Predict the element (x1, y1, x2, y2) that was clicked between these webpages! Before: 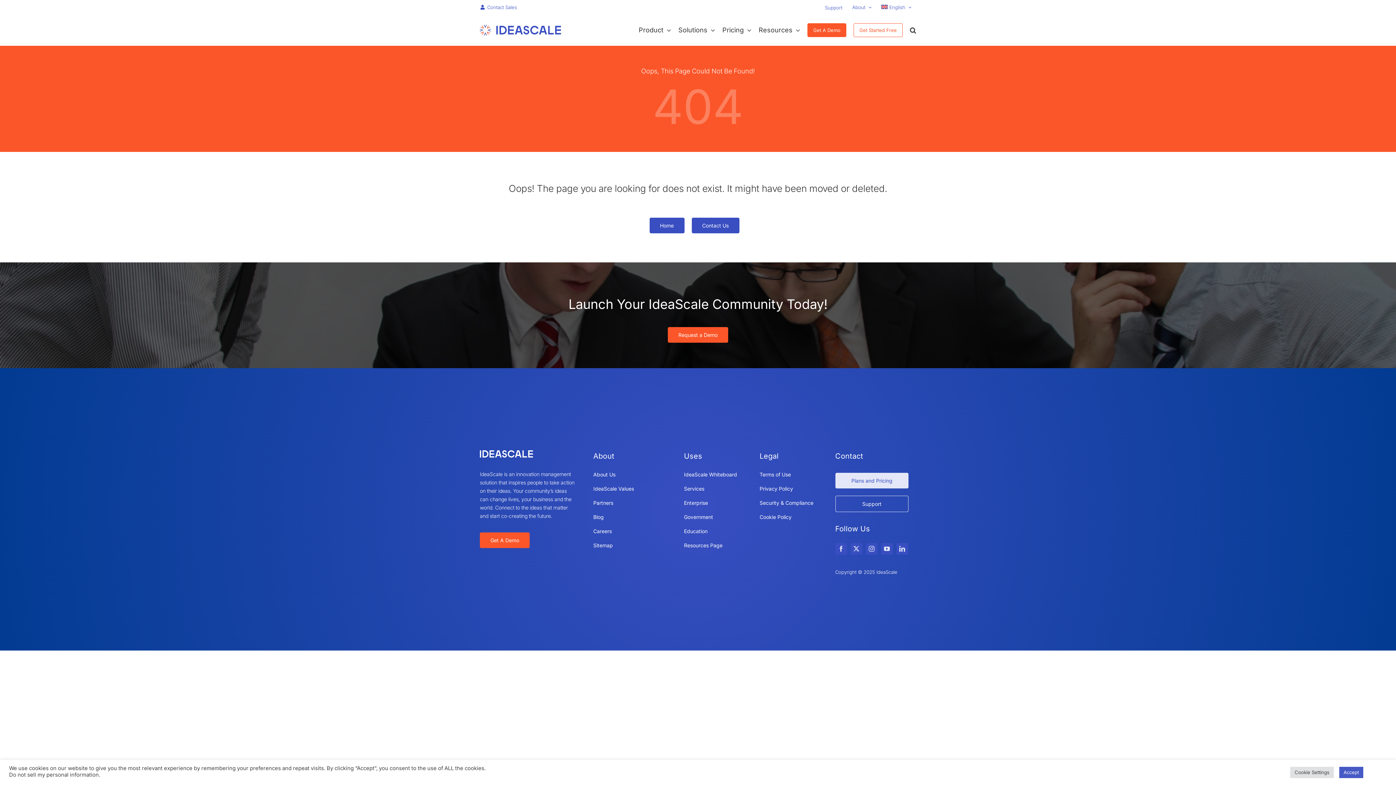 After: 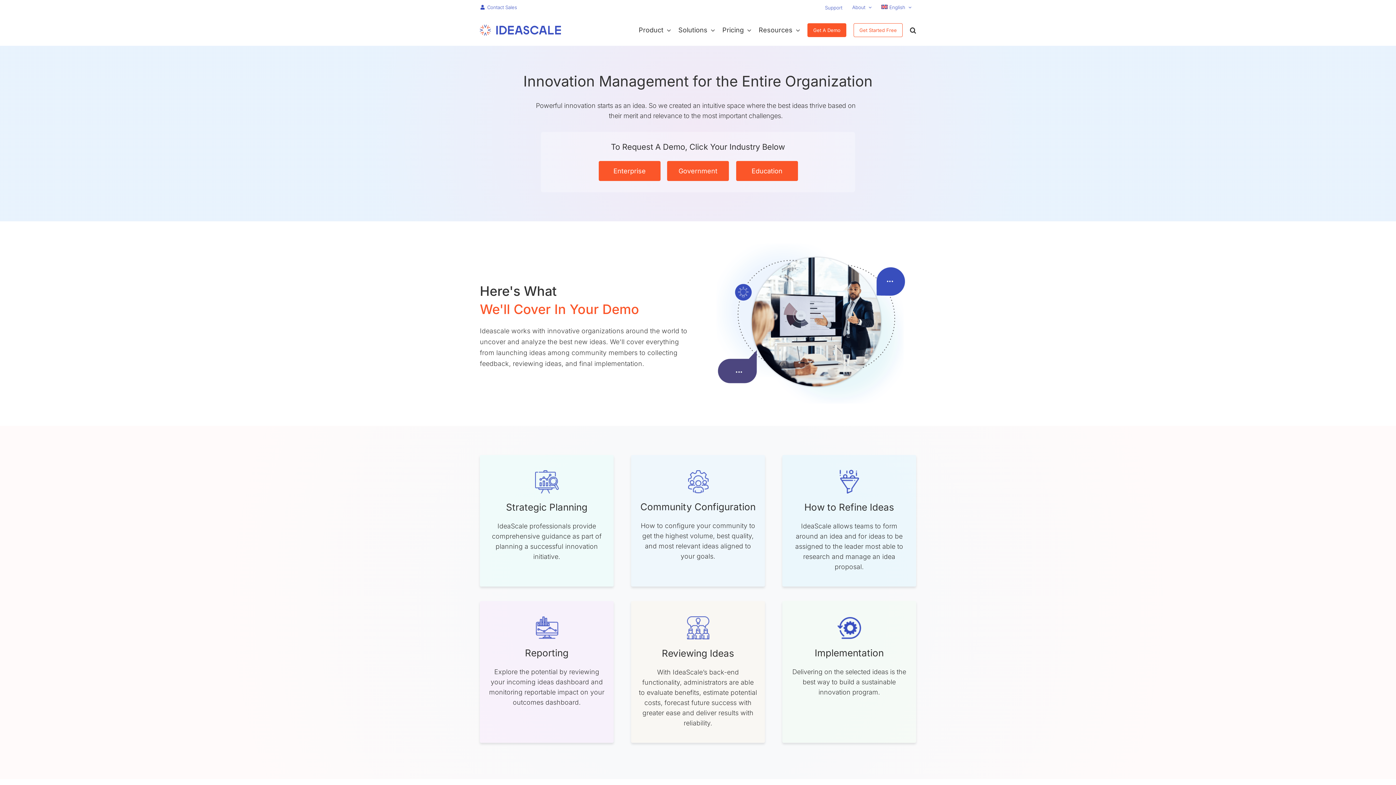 Action: bbox: (668, 327, 728, 342) label: Request a Demo